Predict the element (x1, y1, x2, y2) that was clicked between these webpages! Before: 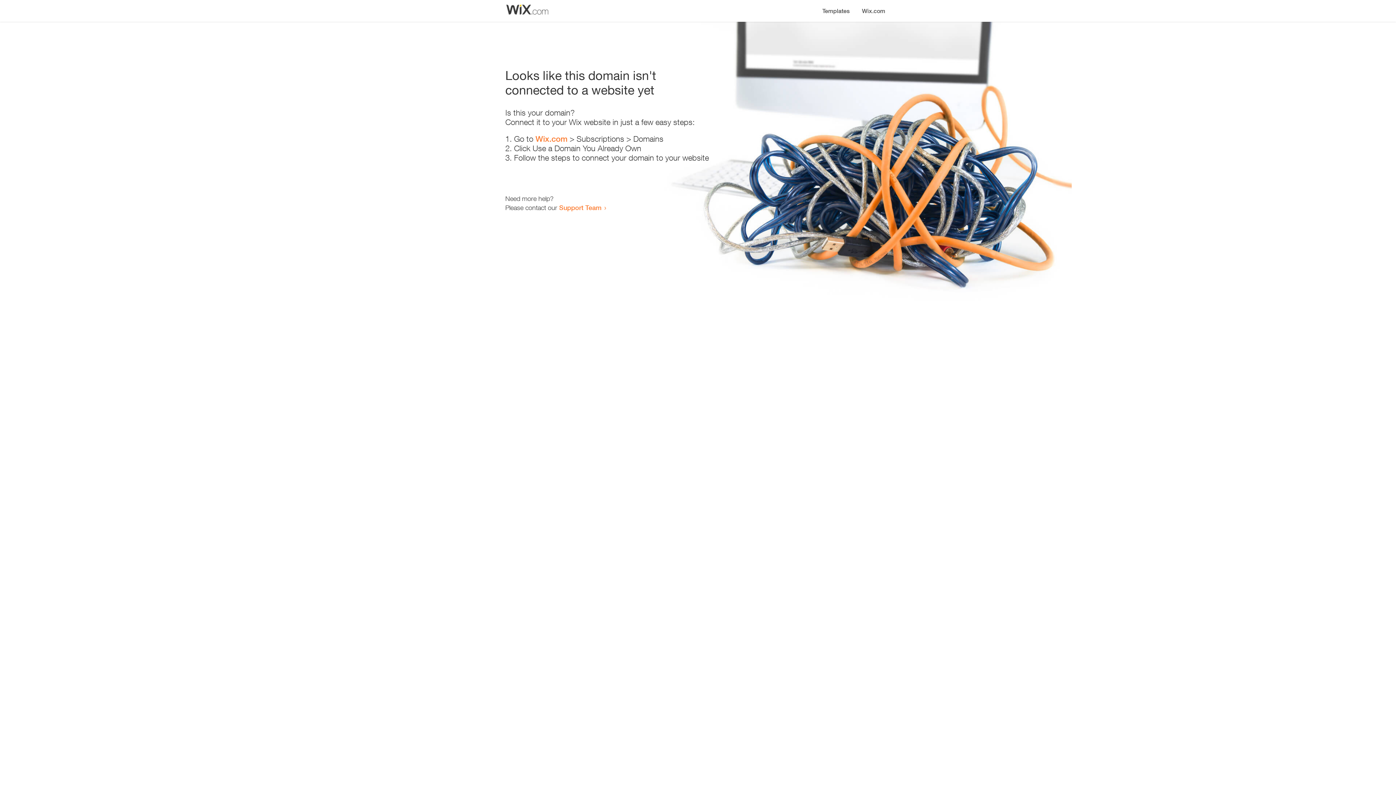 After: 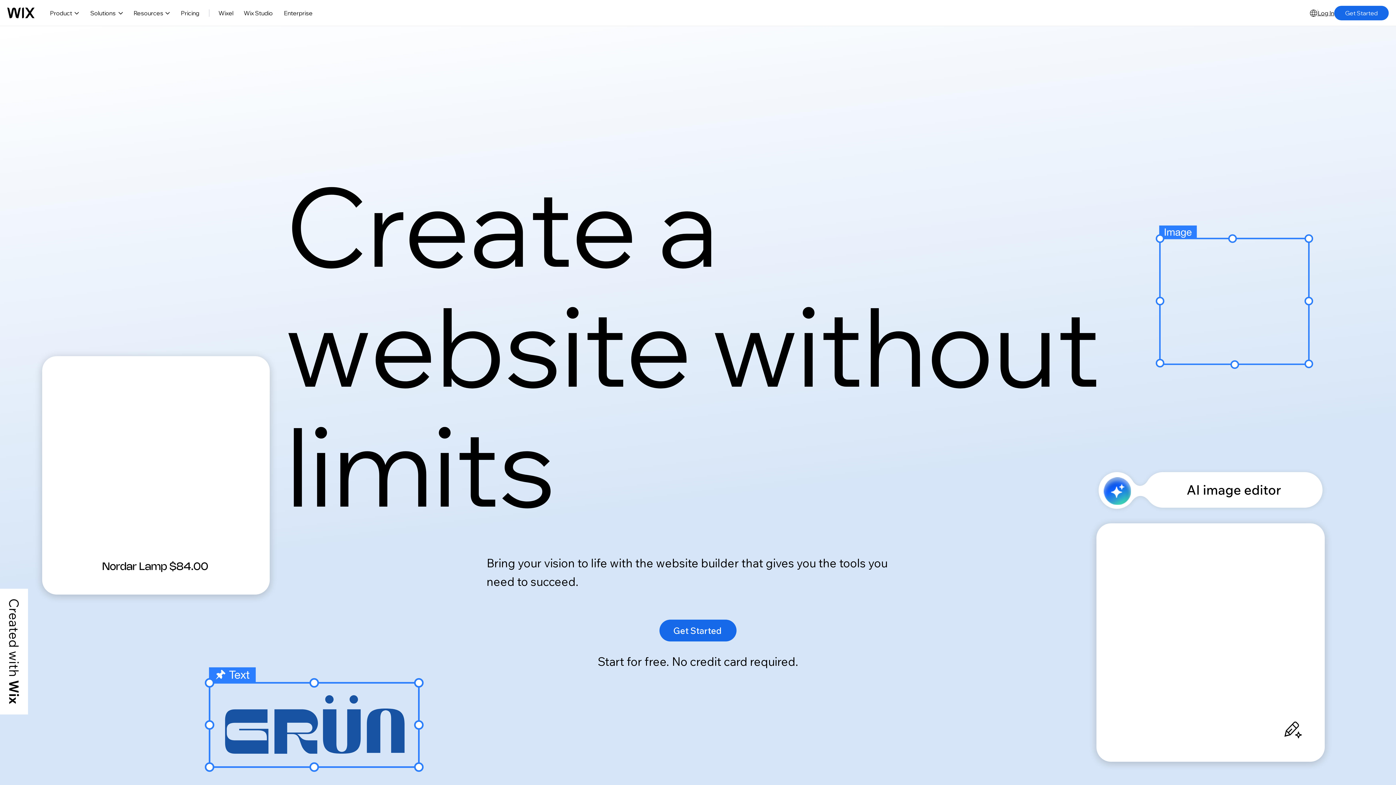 Action: label: Wix.com bbox: (535, 134, 567, 143)